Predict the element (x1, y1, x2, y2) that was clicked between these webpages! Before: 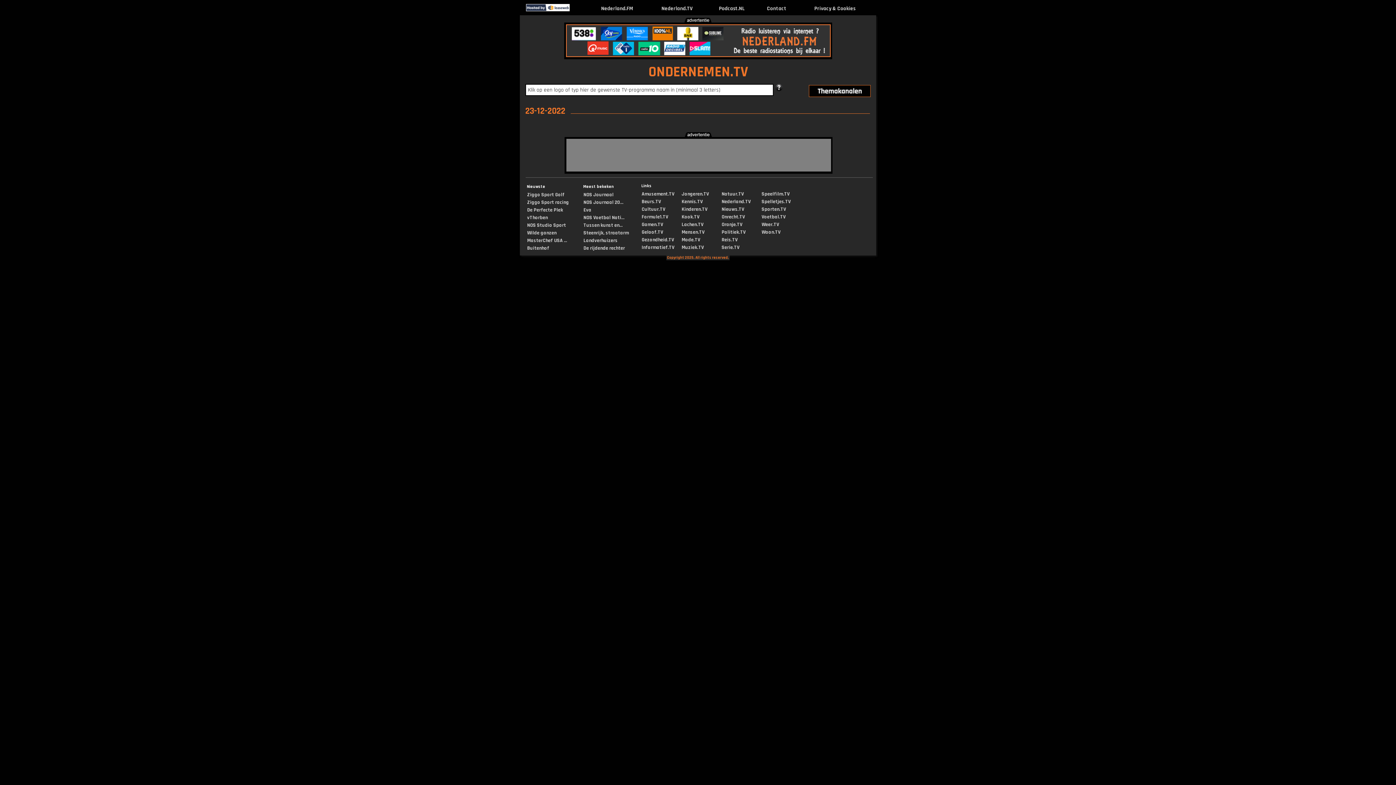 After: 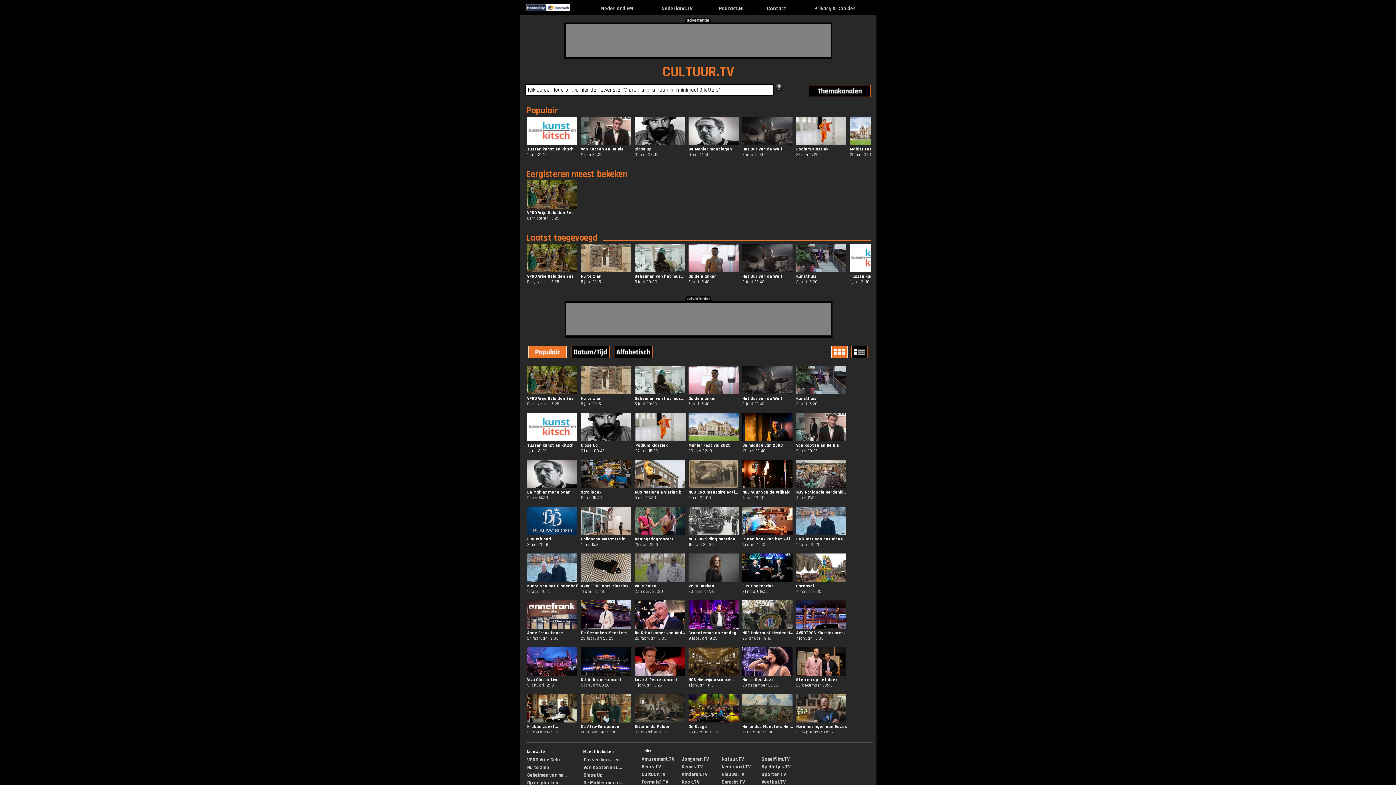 Action: label: Cultuur.TV bbox: (641, 206, 665, 212)